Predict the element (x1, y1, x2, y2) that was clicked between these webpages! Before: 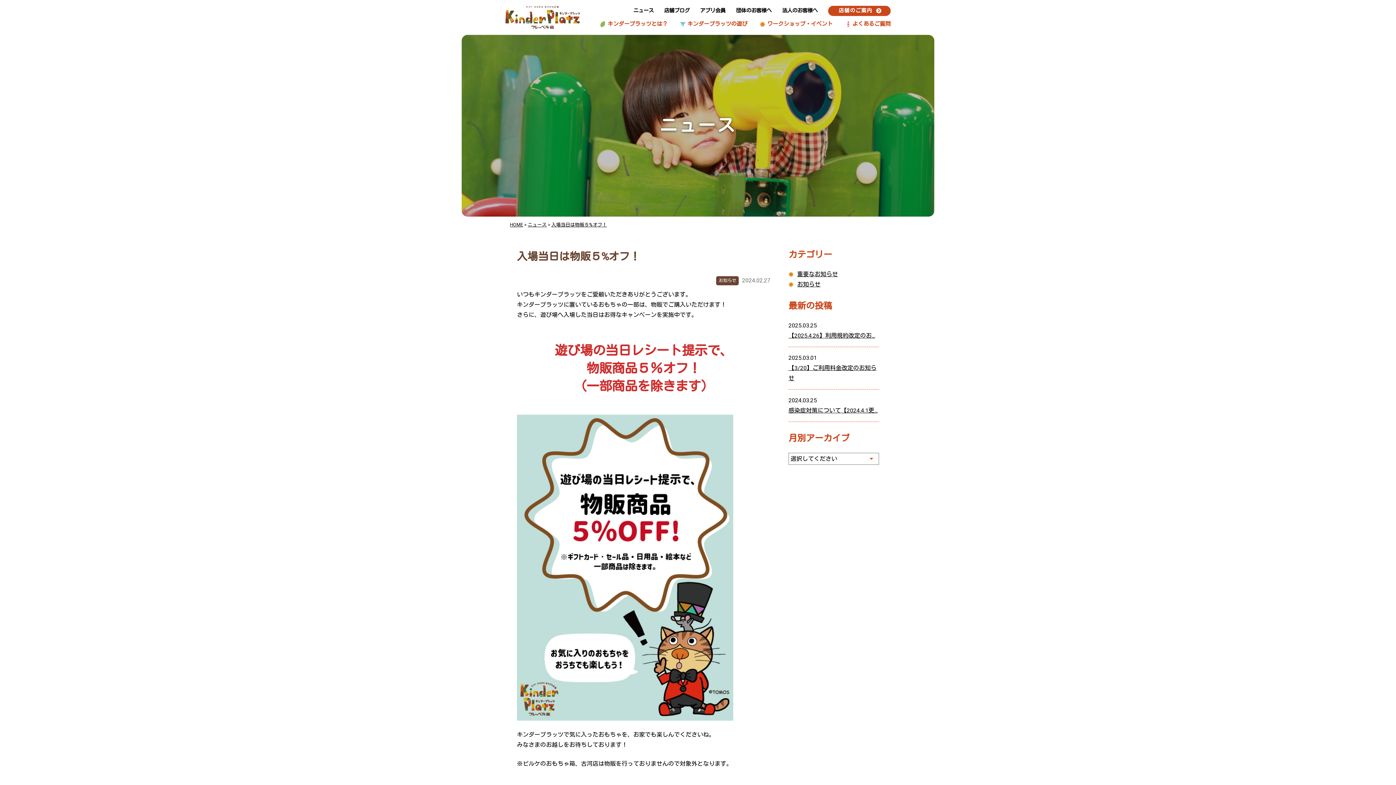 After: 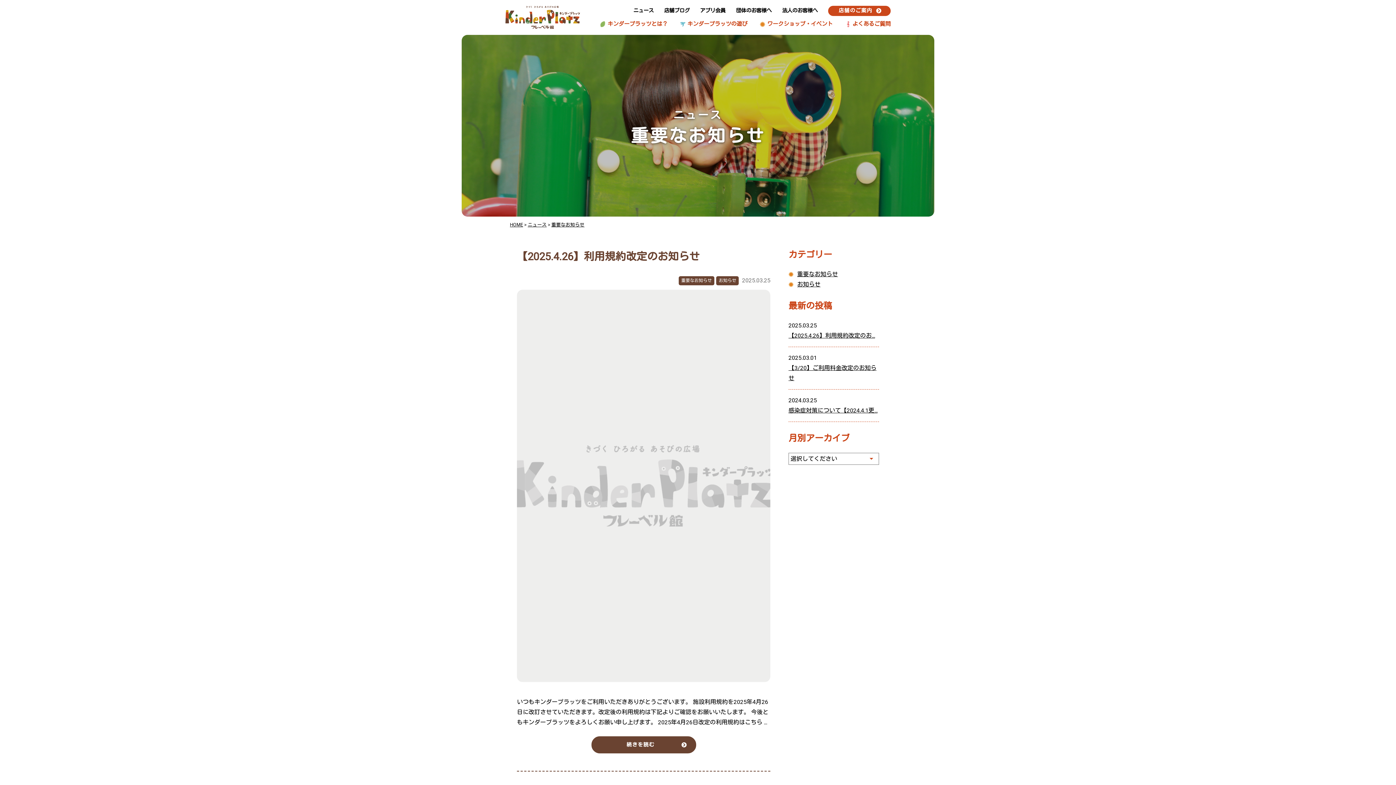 Action: bbox: (797, 271, 838, 277) label: 重要なお知らせ